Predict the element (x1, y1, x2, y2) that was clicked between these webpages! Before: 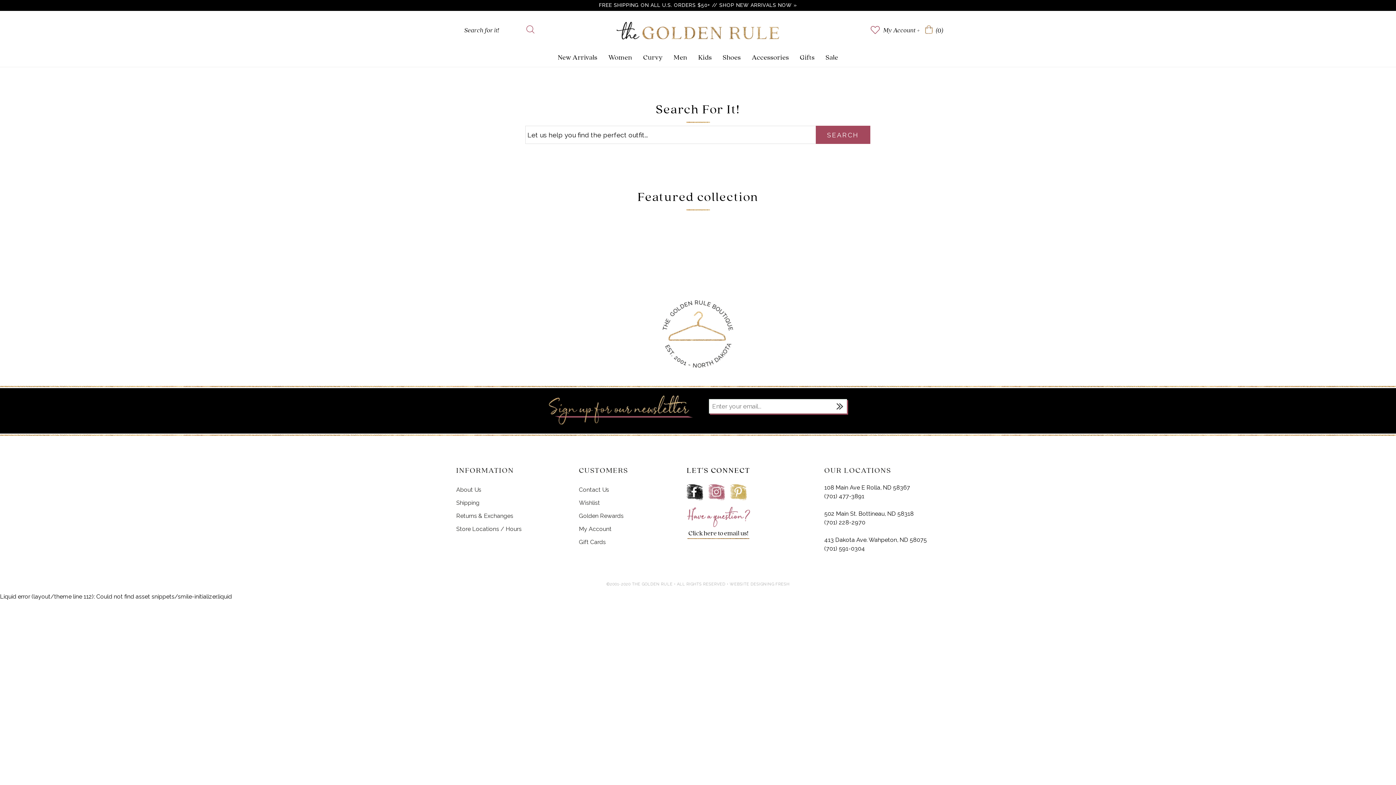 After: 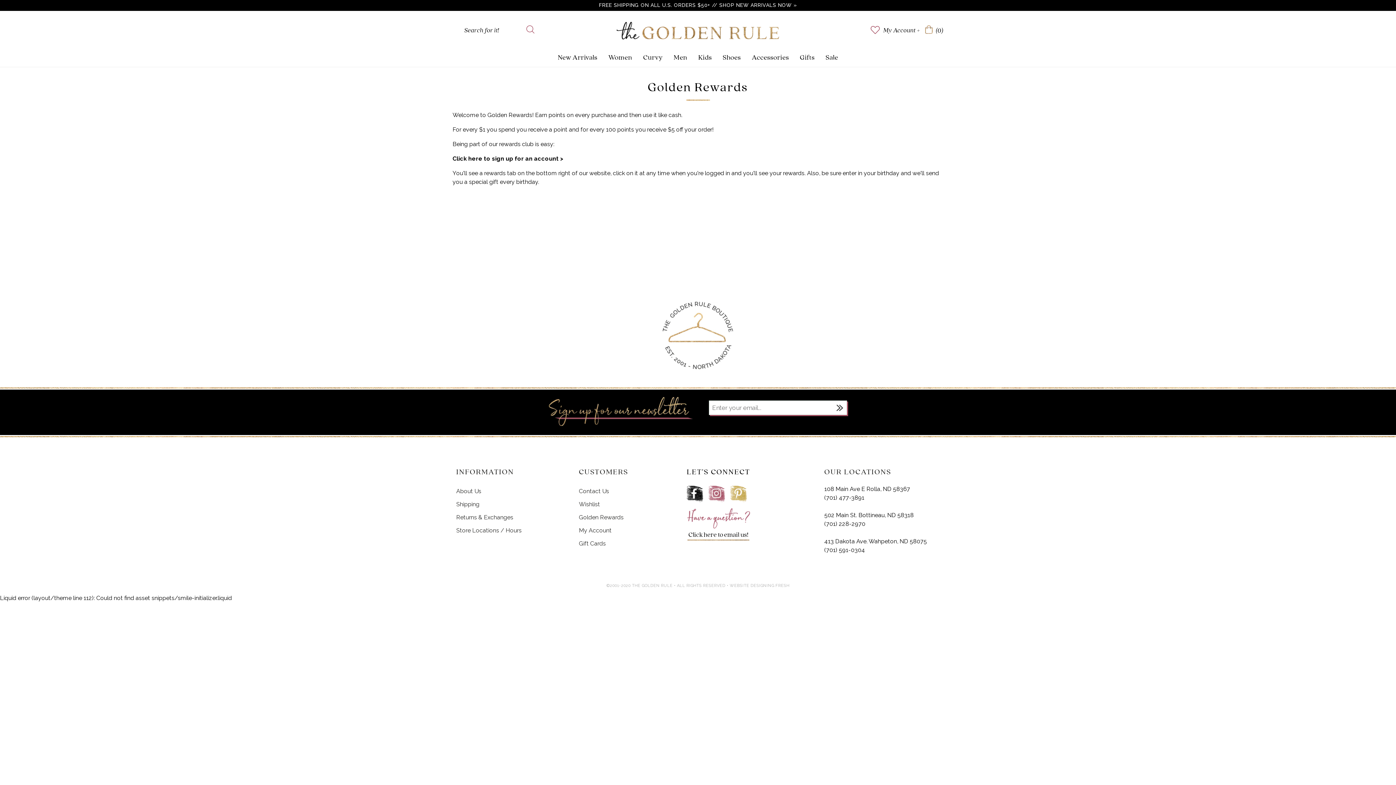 Action: bbox: (579, 509, 653, 522) label: Golden Rewards